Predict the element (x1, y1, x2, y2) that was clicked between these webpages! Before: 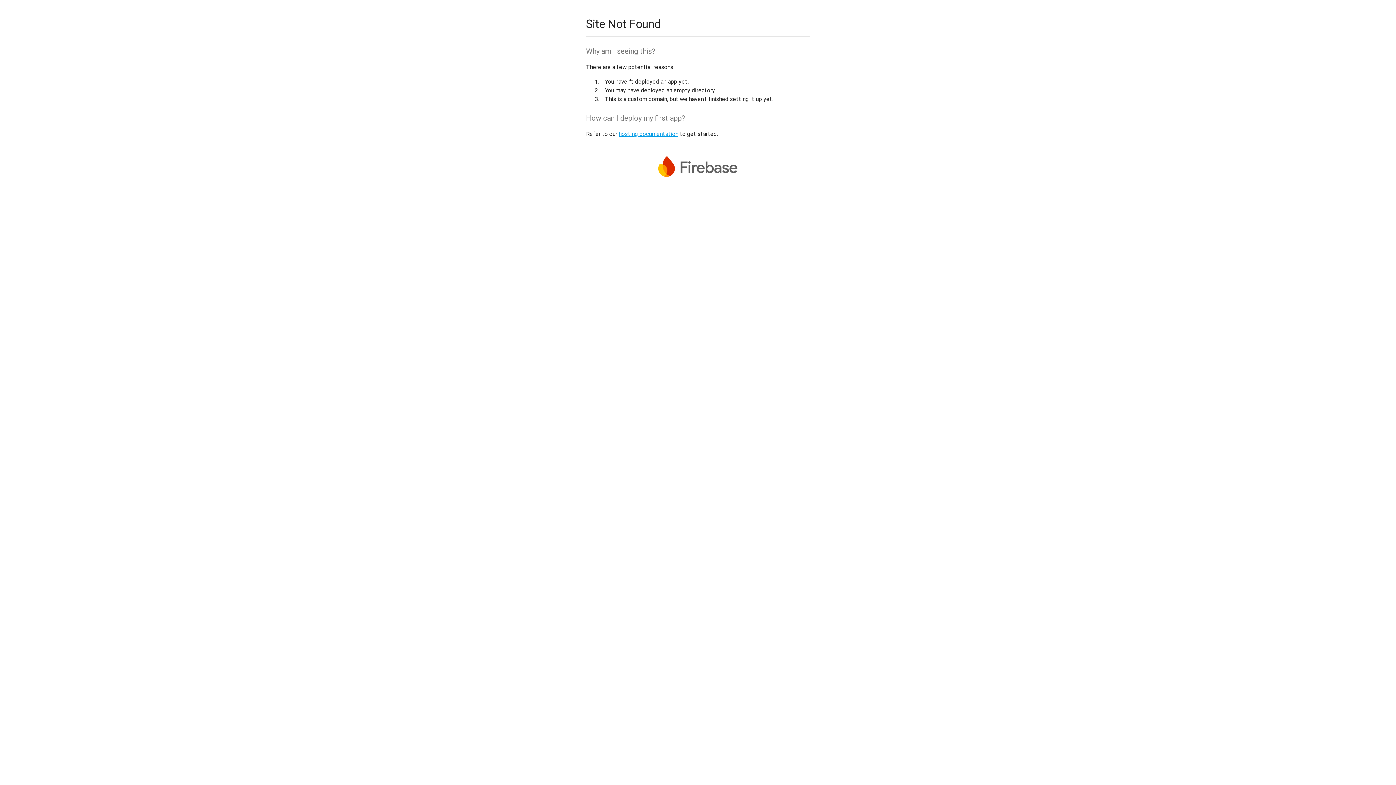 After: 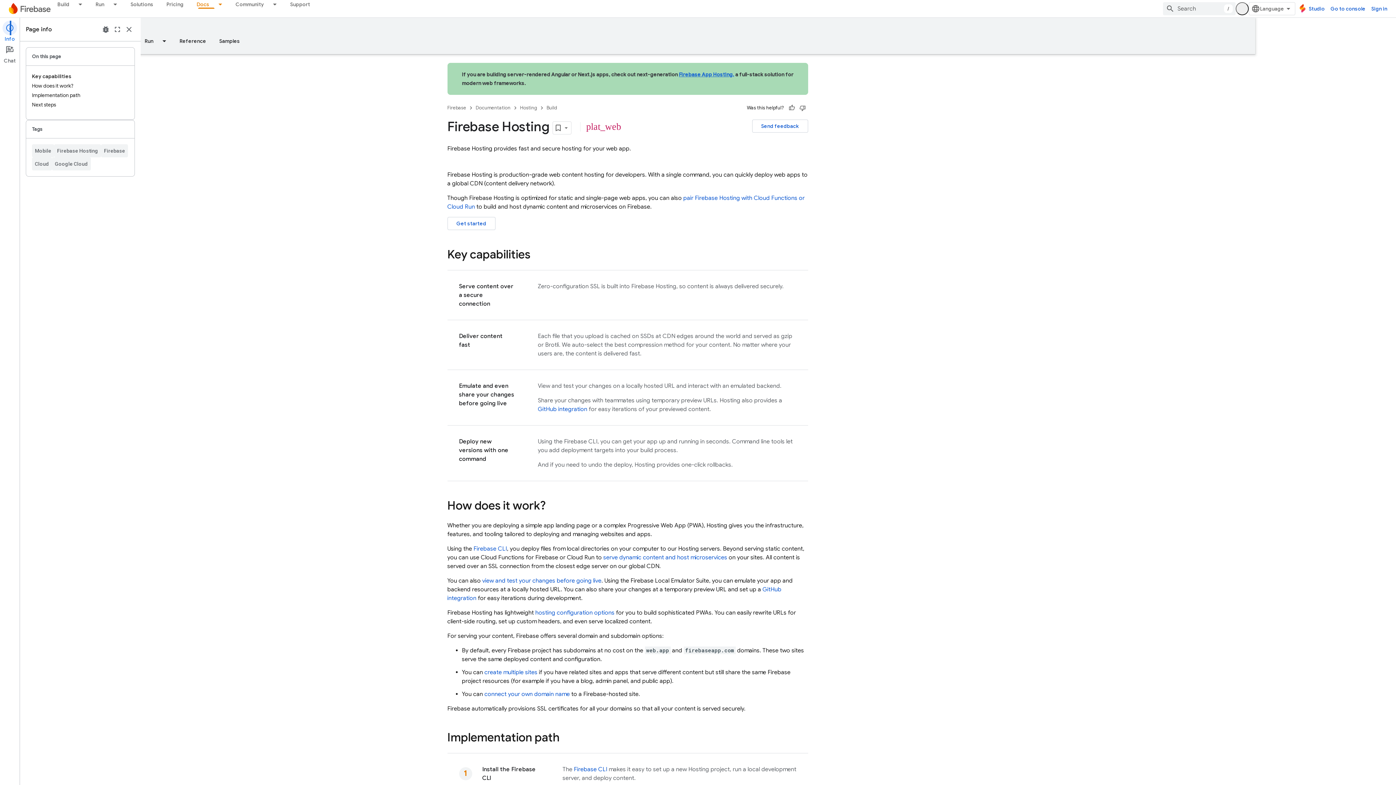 Action: label: hosting documentation bbox: (618, 130, 678, 137)